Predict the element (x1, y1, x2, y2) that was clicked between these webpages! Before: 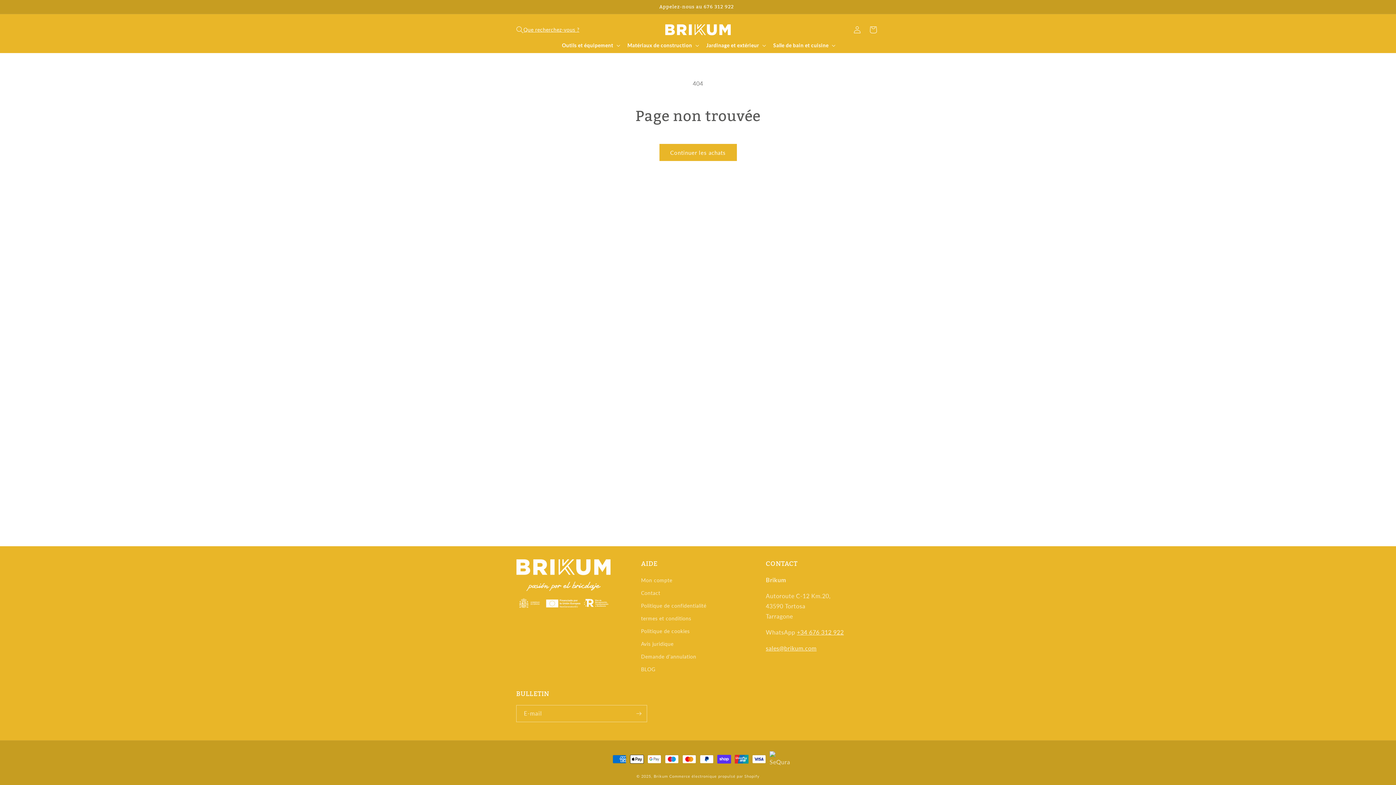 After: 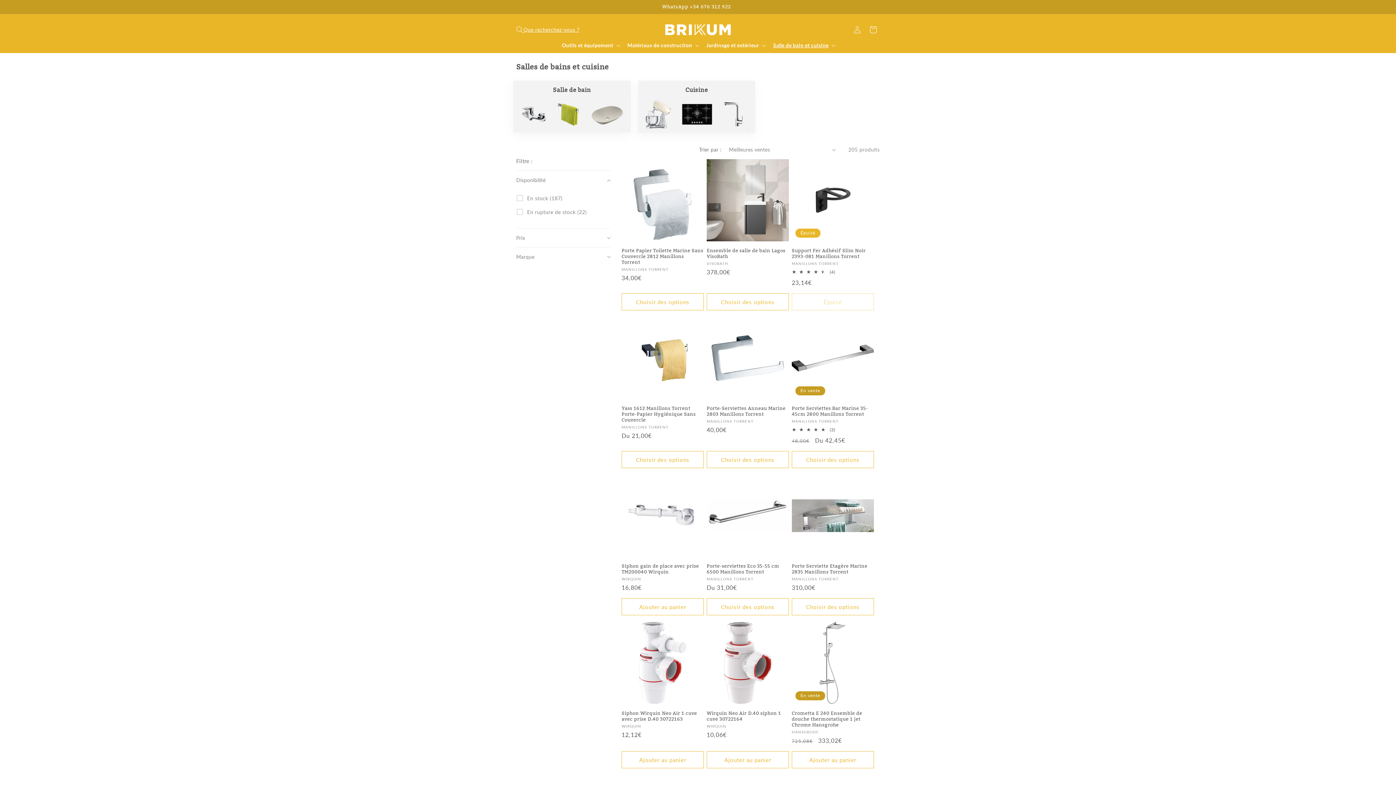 Action: bbox: (769, 37, 838, 53) label: Salle de bain et cuisine